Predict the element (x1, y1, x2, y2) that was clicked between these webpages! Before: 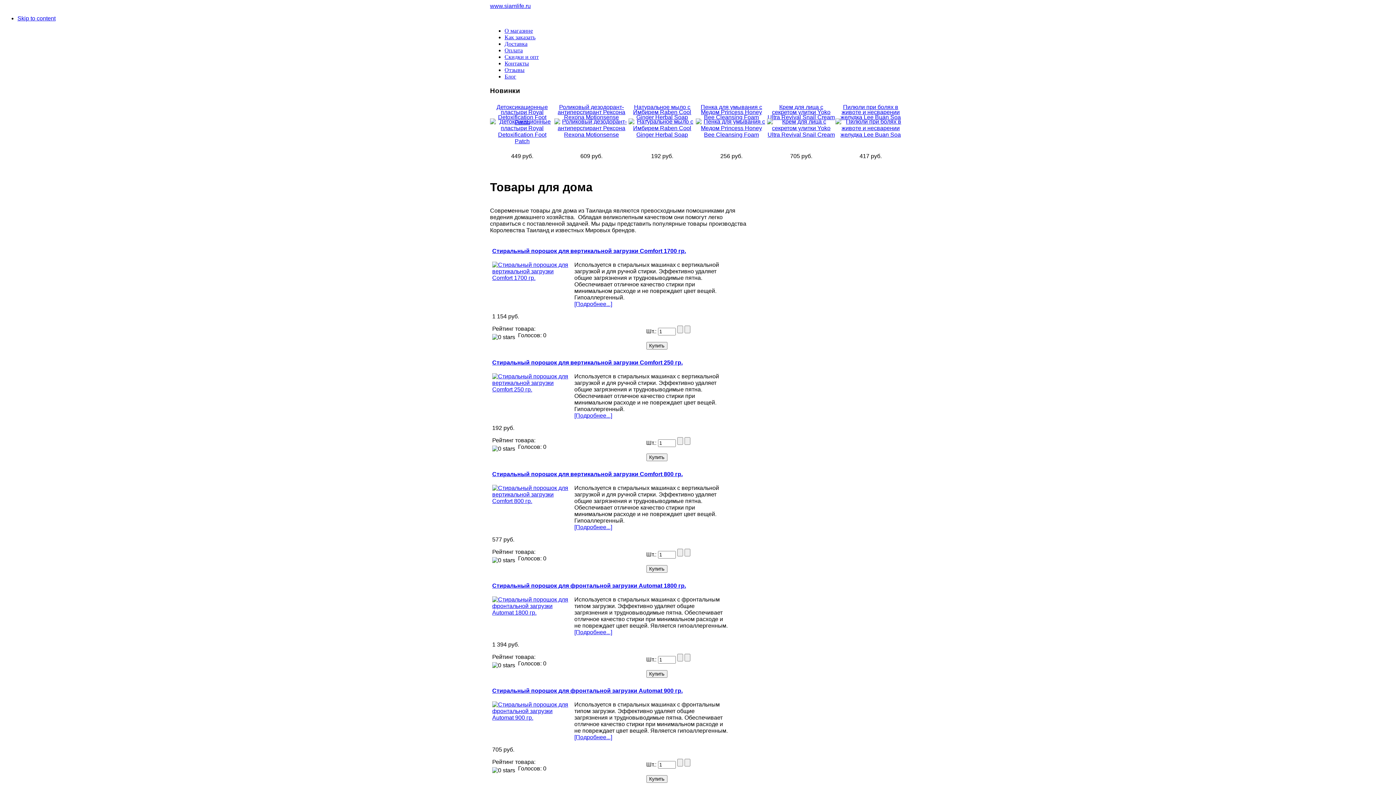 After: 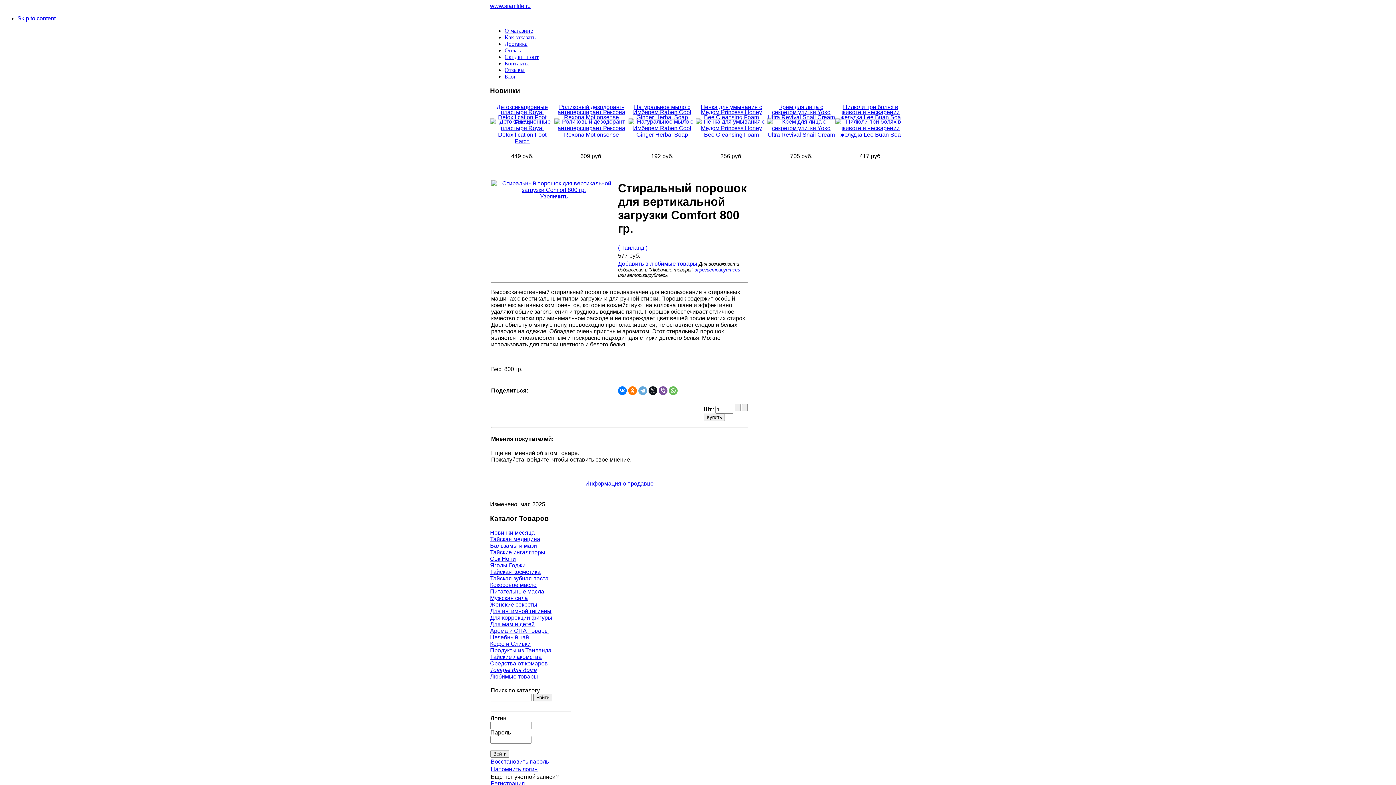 Action: bbox: (574, 524, 612, 530) label: [Подробнее...]